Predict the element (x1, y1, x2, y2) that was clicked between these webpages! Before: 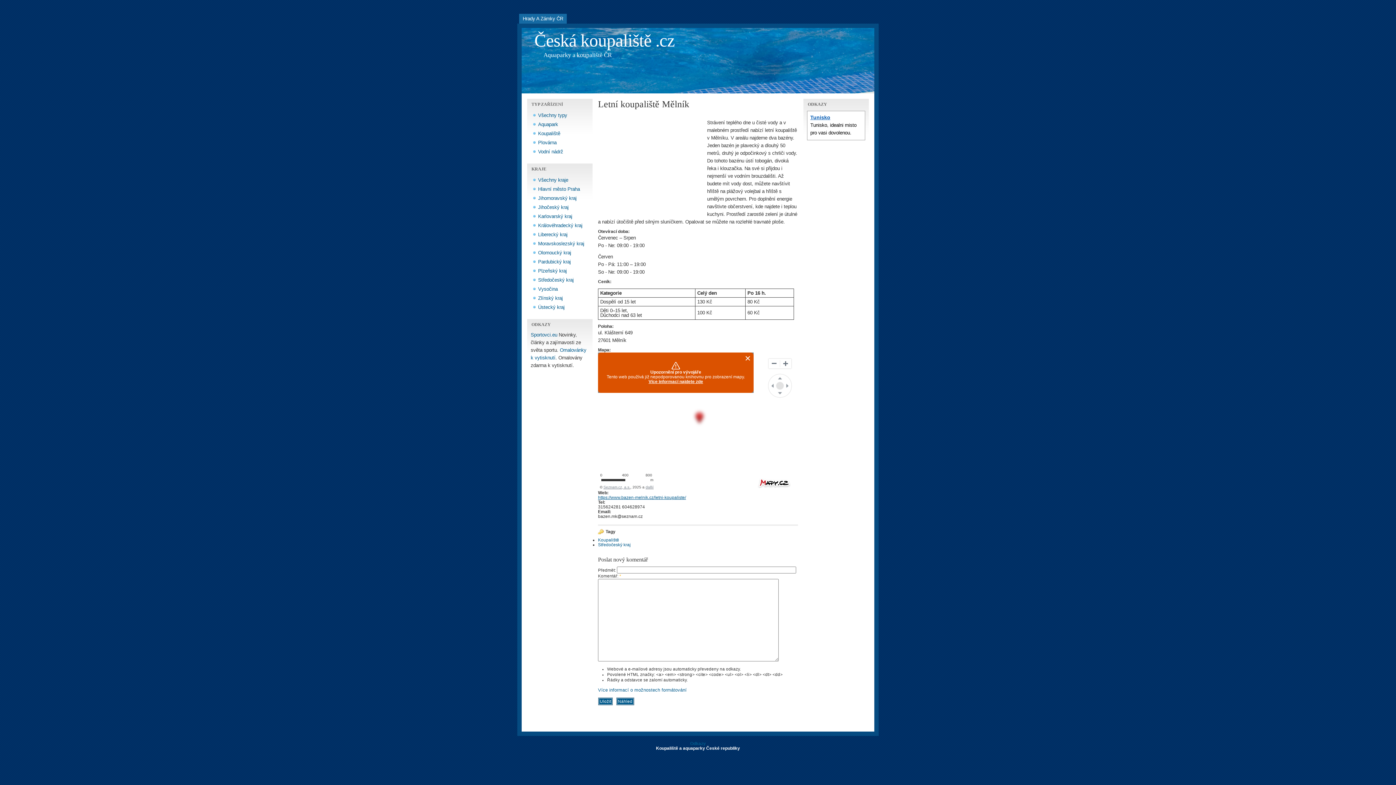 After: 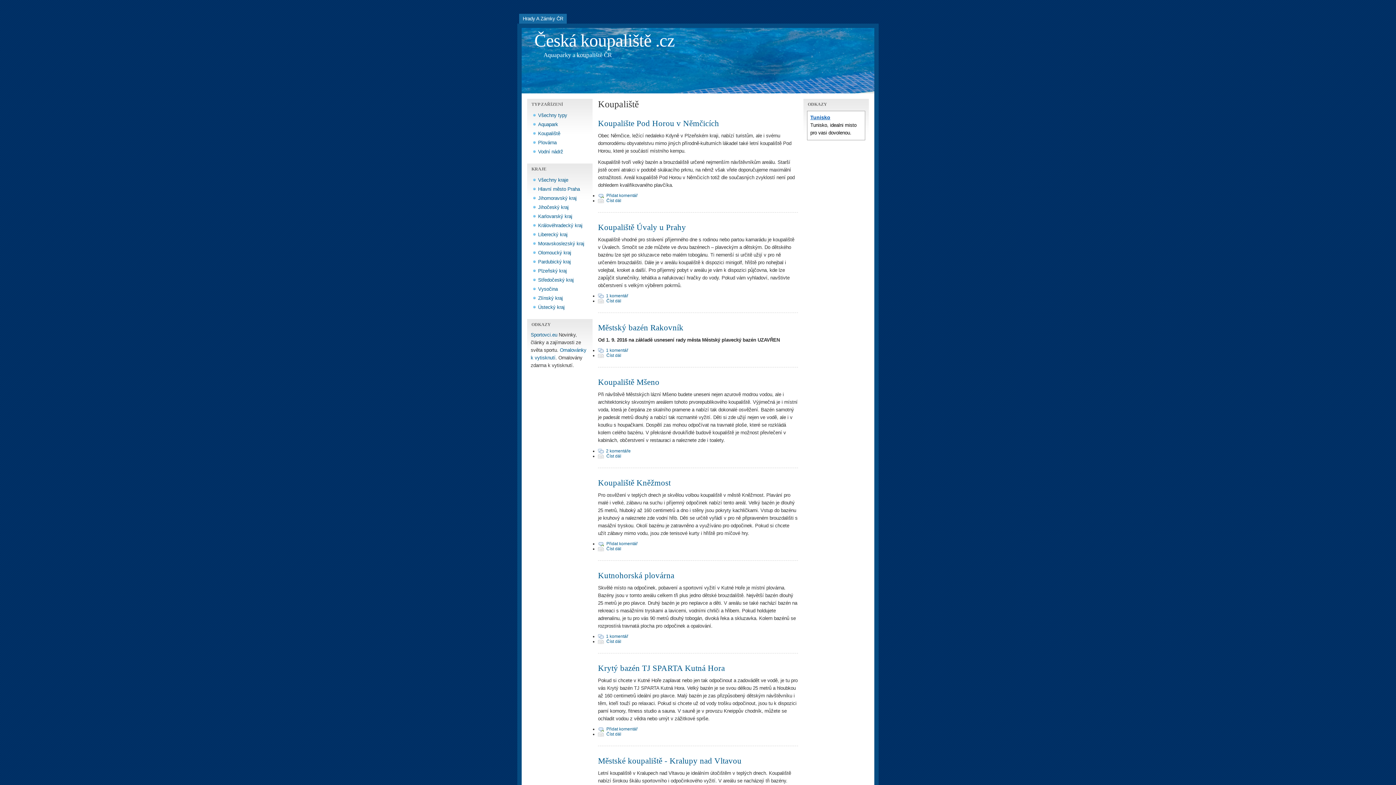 Action: bbox: (538, 130, 560, 136) label: Koupaliště